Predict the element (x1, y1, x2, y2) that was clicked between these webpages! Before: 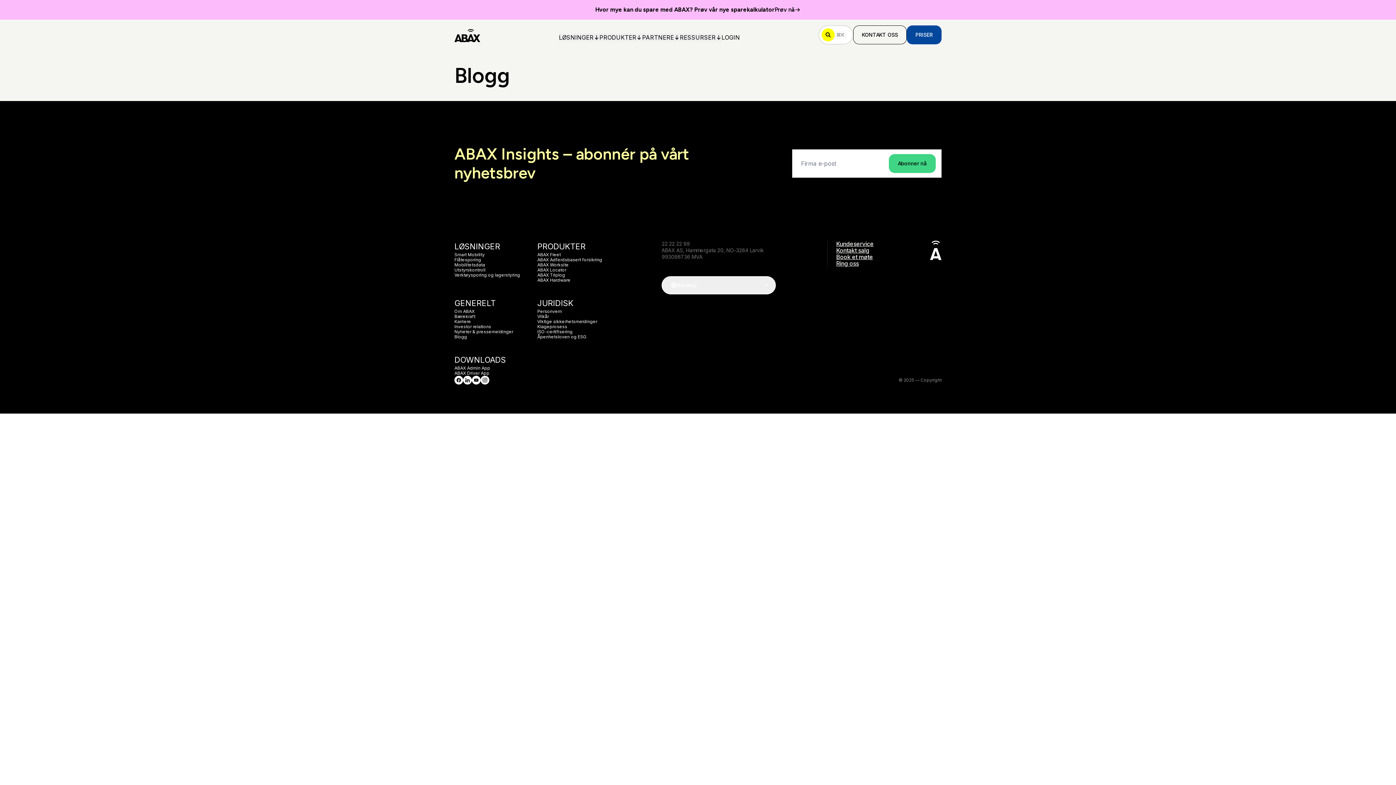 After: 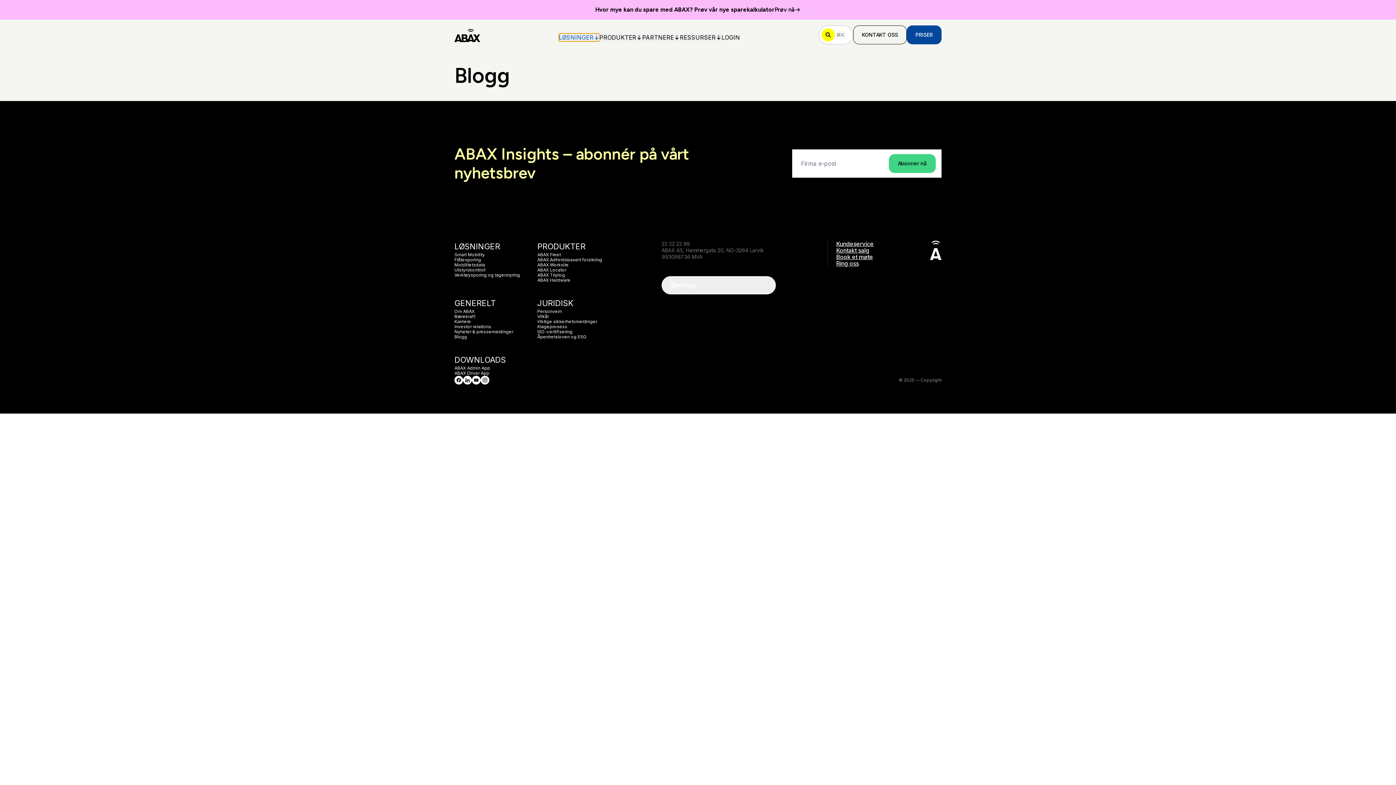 Action: bbox: (559, 33, 599, 41) label: LØSNINGER